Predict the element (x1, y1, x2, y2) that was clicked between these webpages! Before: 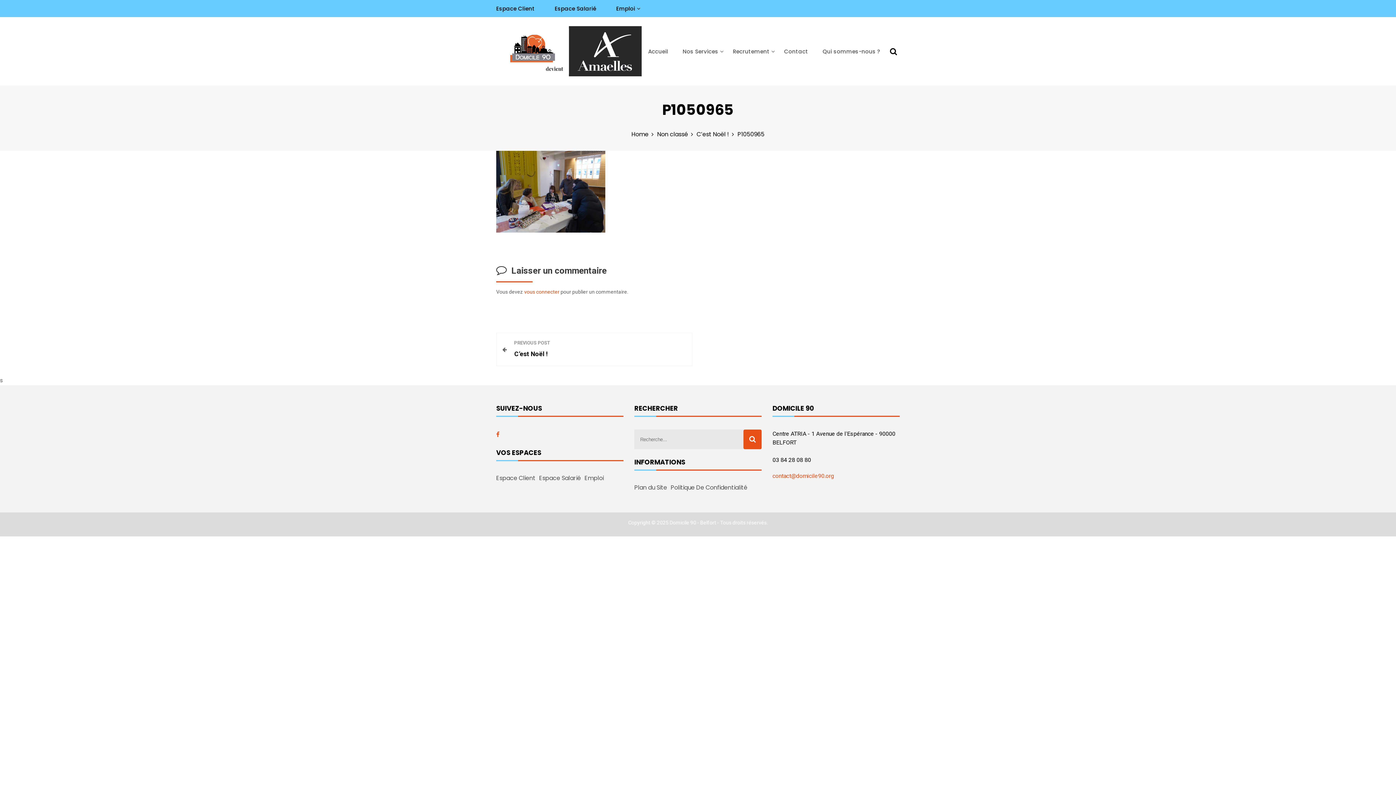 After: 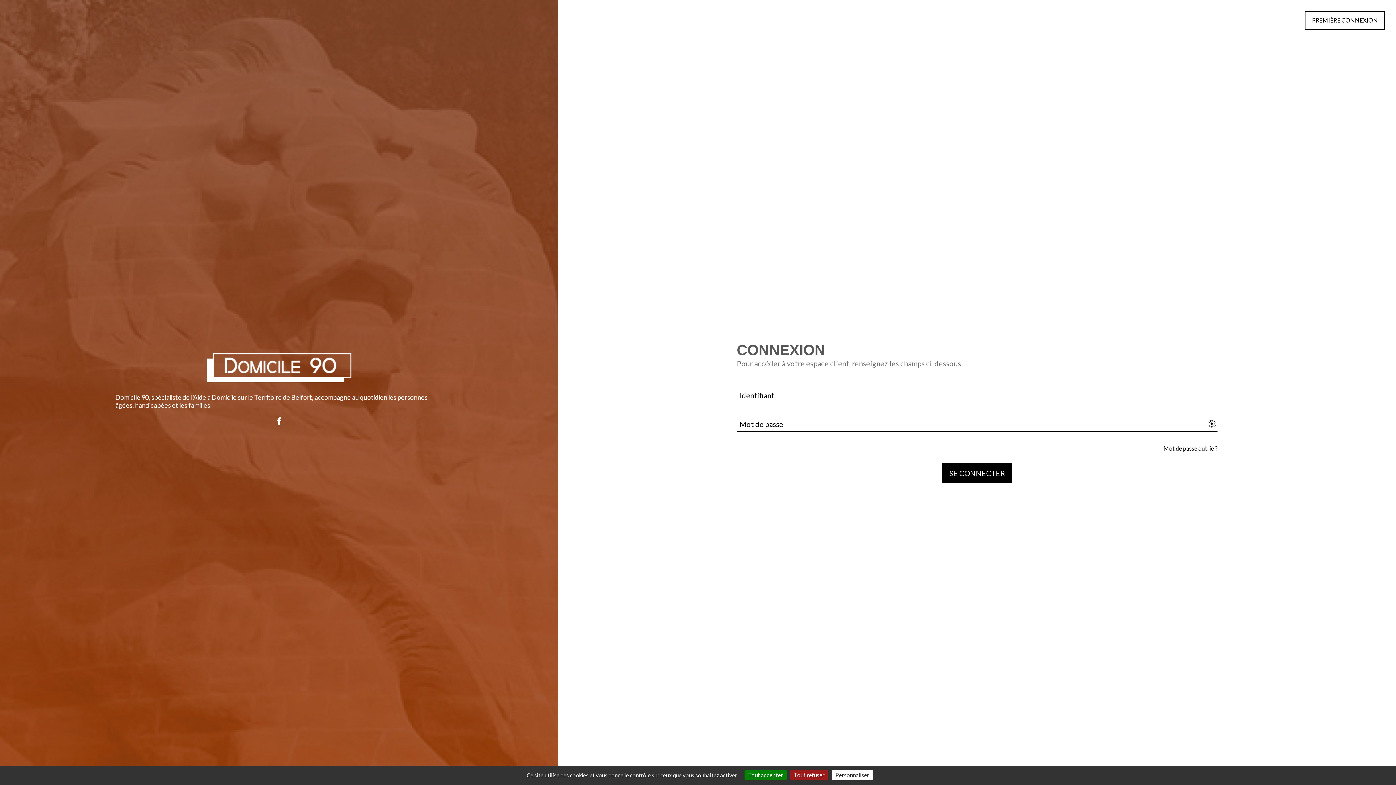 Action: label: Espace Client bbox: (496, 474, 535, 482)